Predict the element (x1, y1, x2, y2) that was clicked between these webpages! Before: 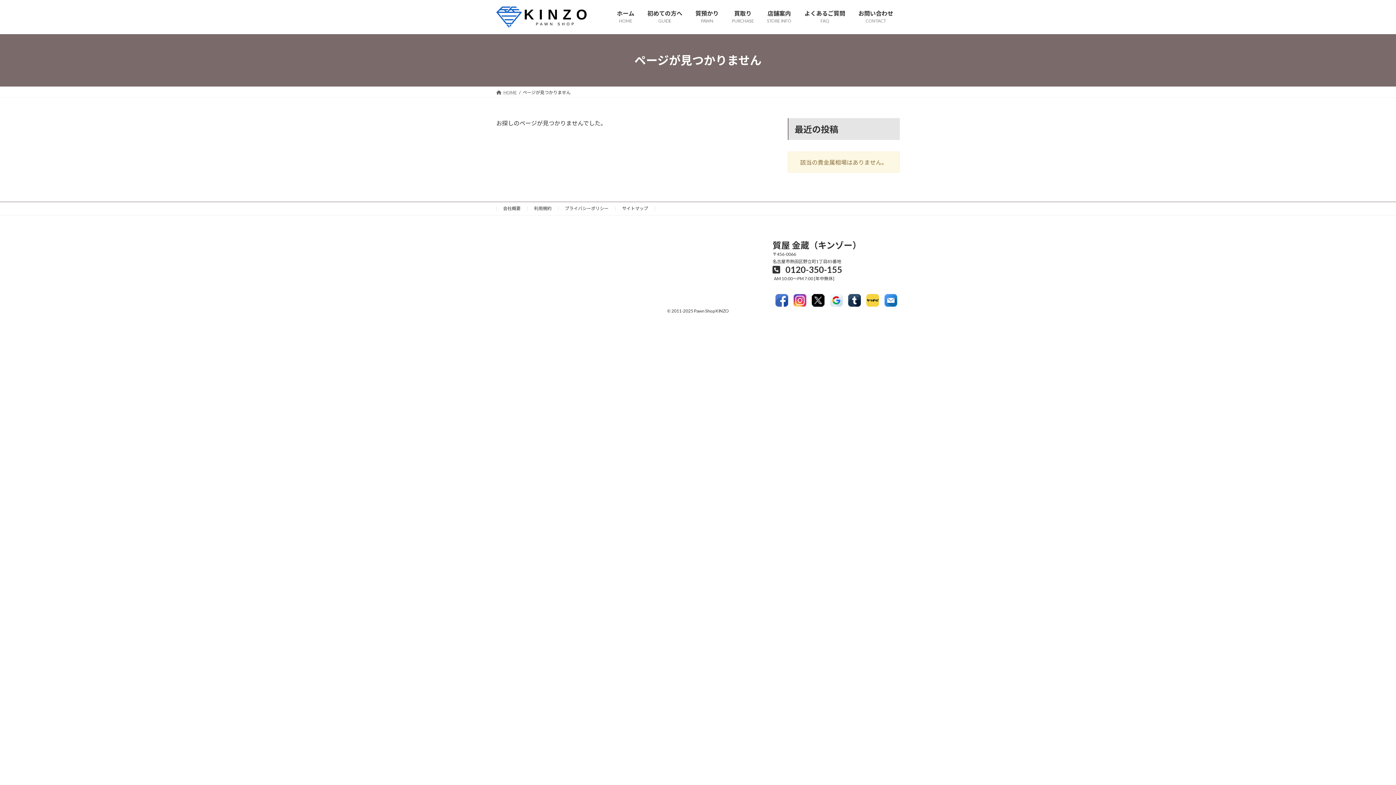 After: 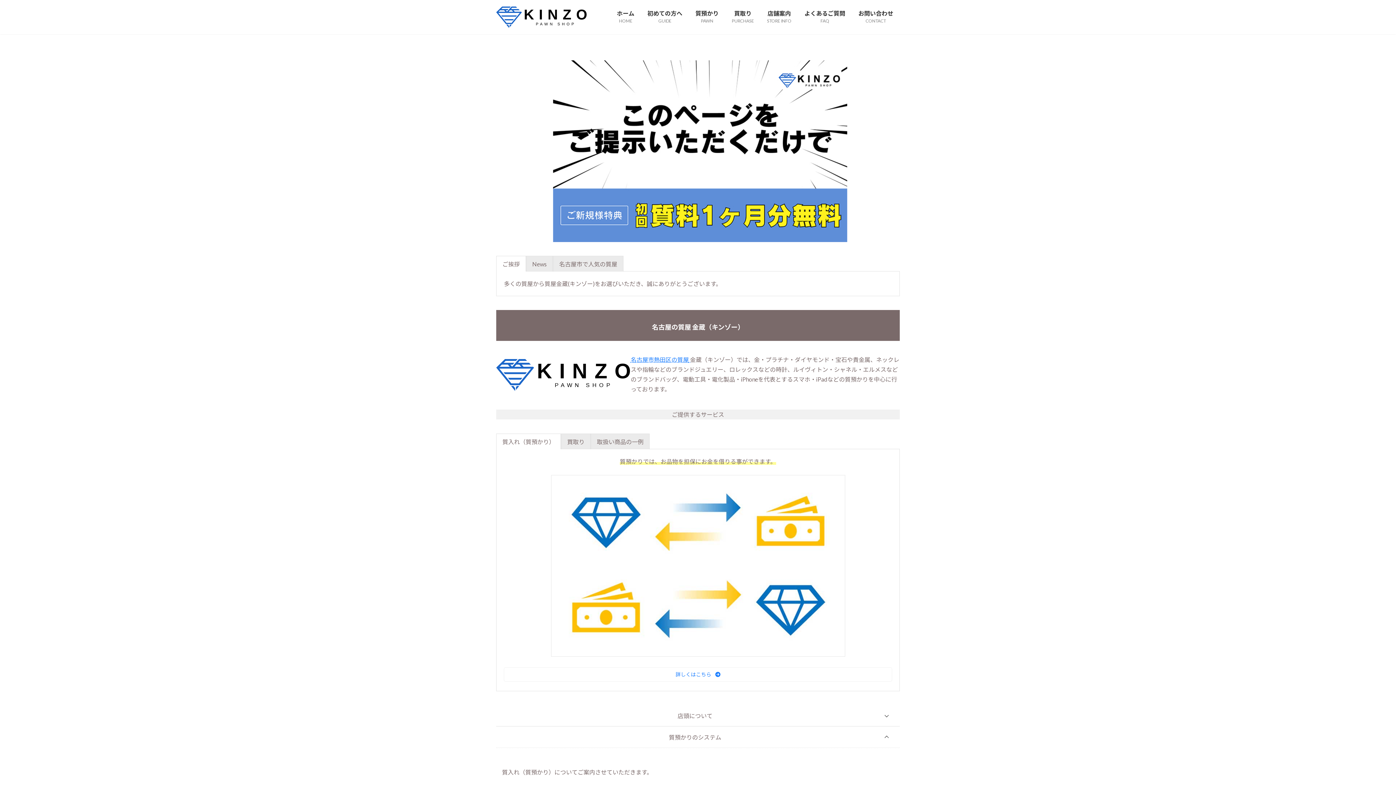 Action: bbox: (610, 4, 641, 29) label: ホーム
HOME